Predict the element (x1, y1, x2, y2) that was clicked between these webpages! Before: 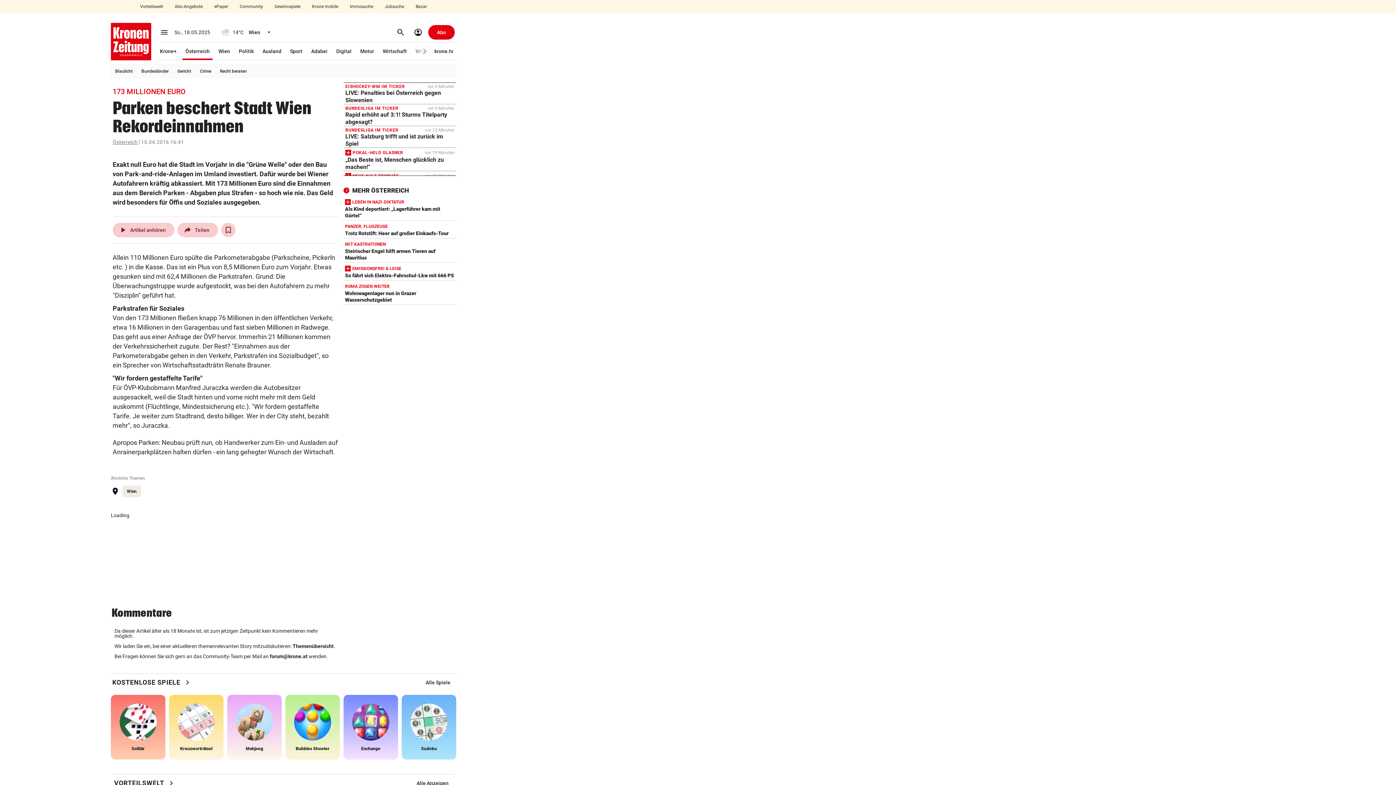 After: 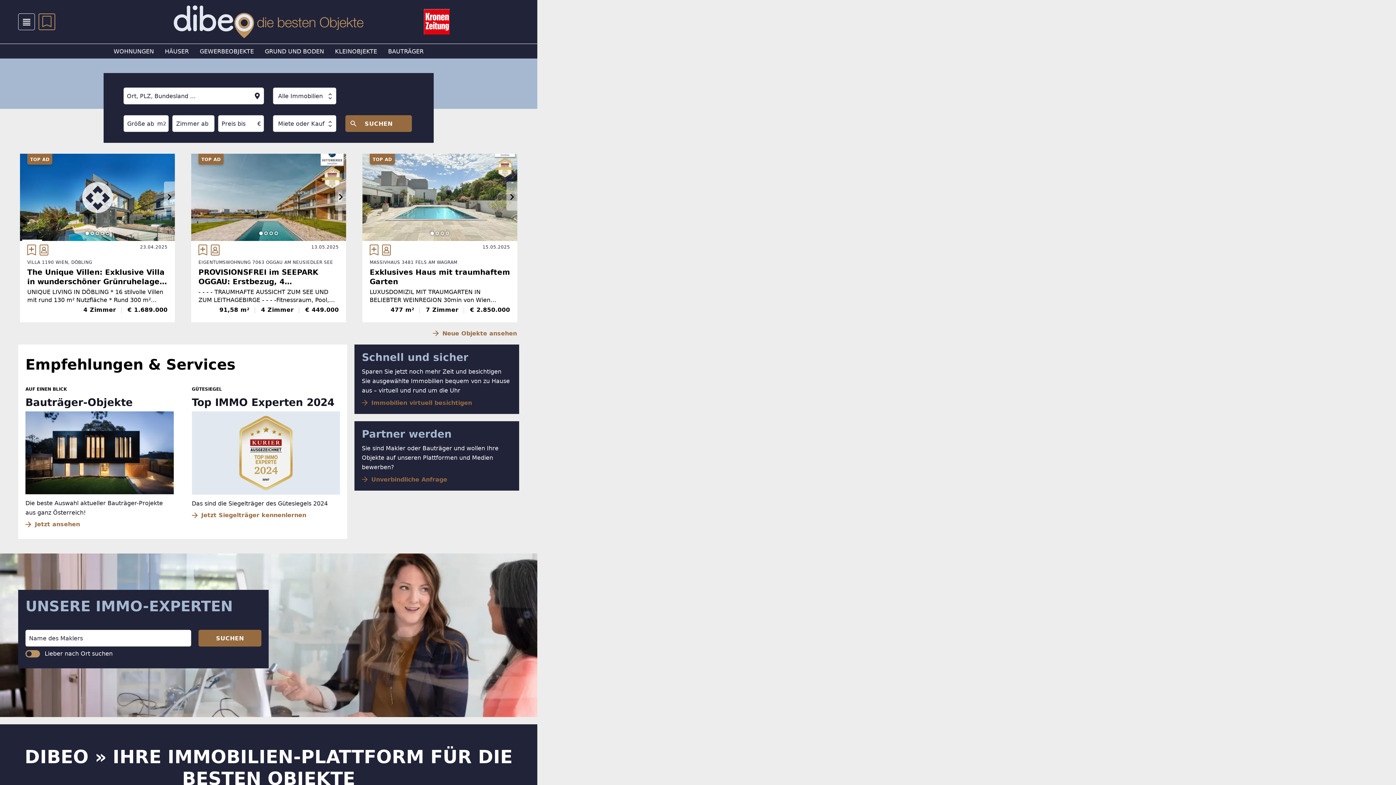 Action: bbox: (345, 2, 377, 10) label: Immosuche